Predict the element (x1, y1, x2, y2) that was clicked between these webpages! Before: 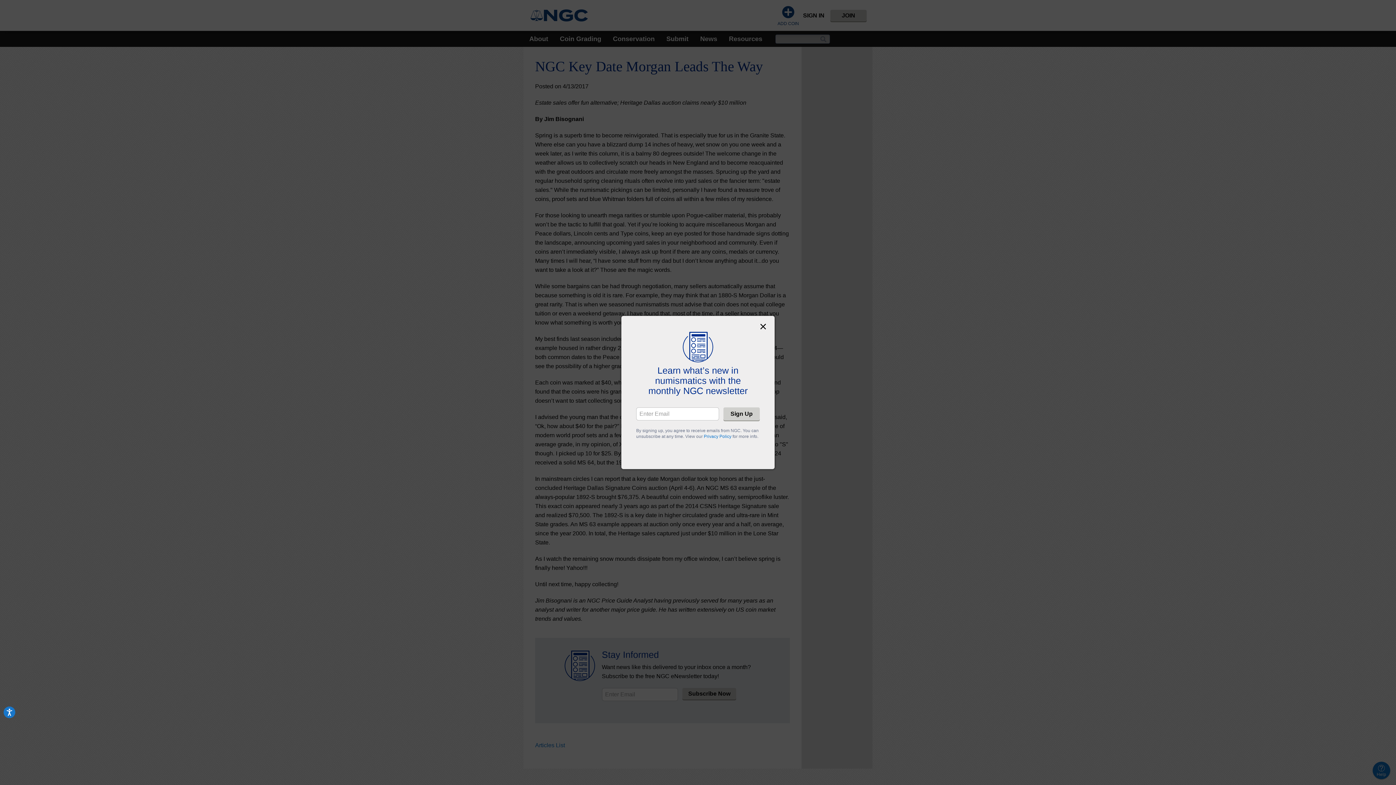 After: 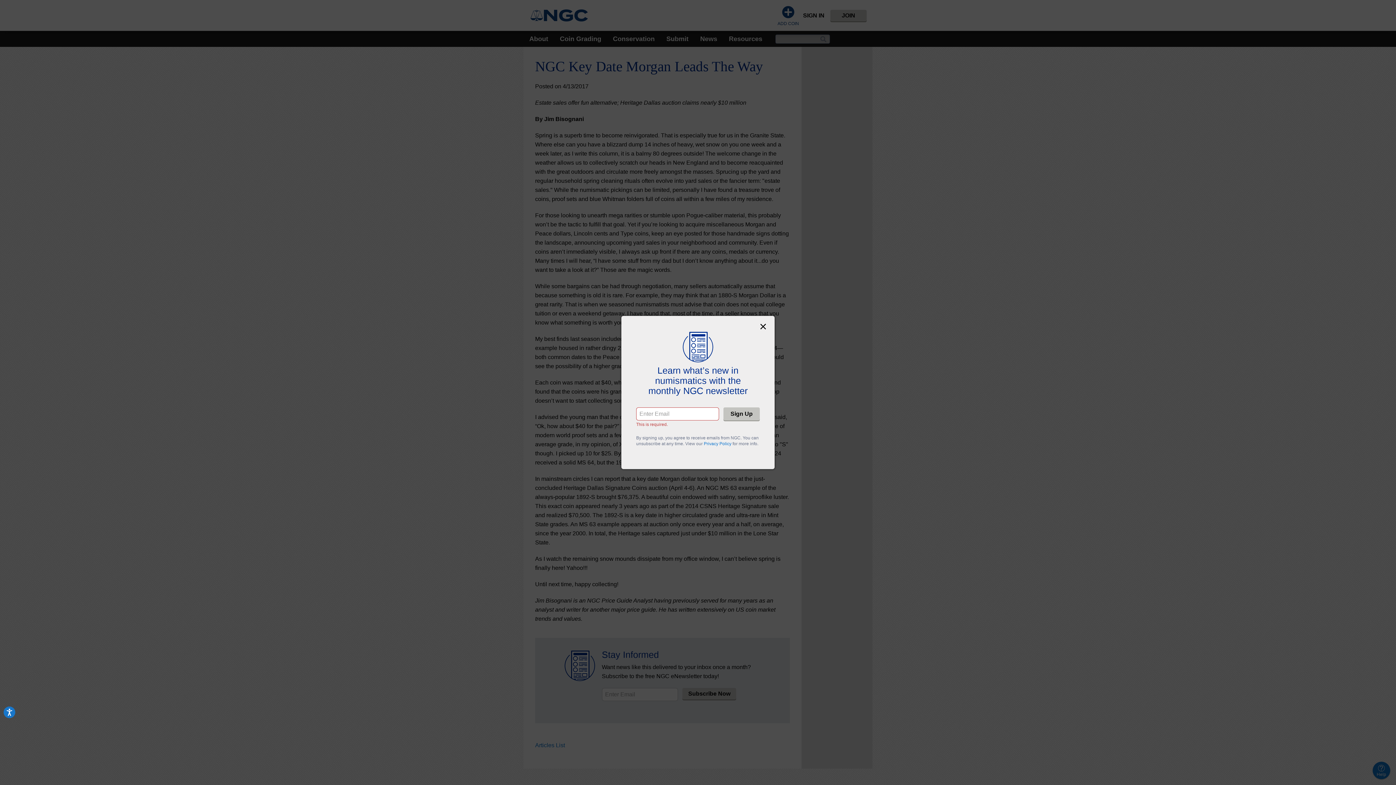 Action: label: Sign Up bbox: (723, 407, 760, 420)